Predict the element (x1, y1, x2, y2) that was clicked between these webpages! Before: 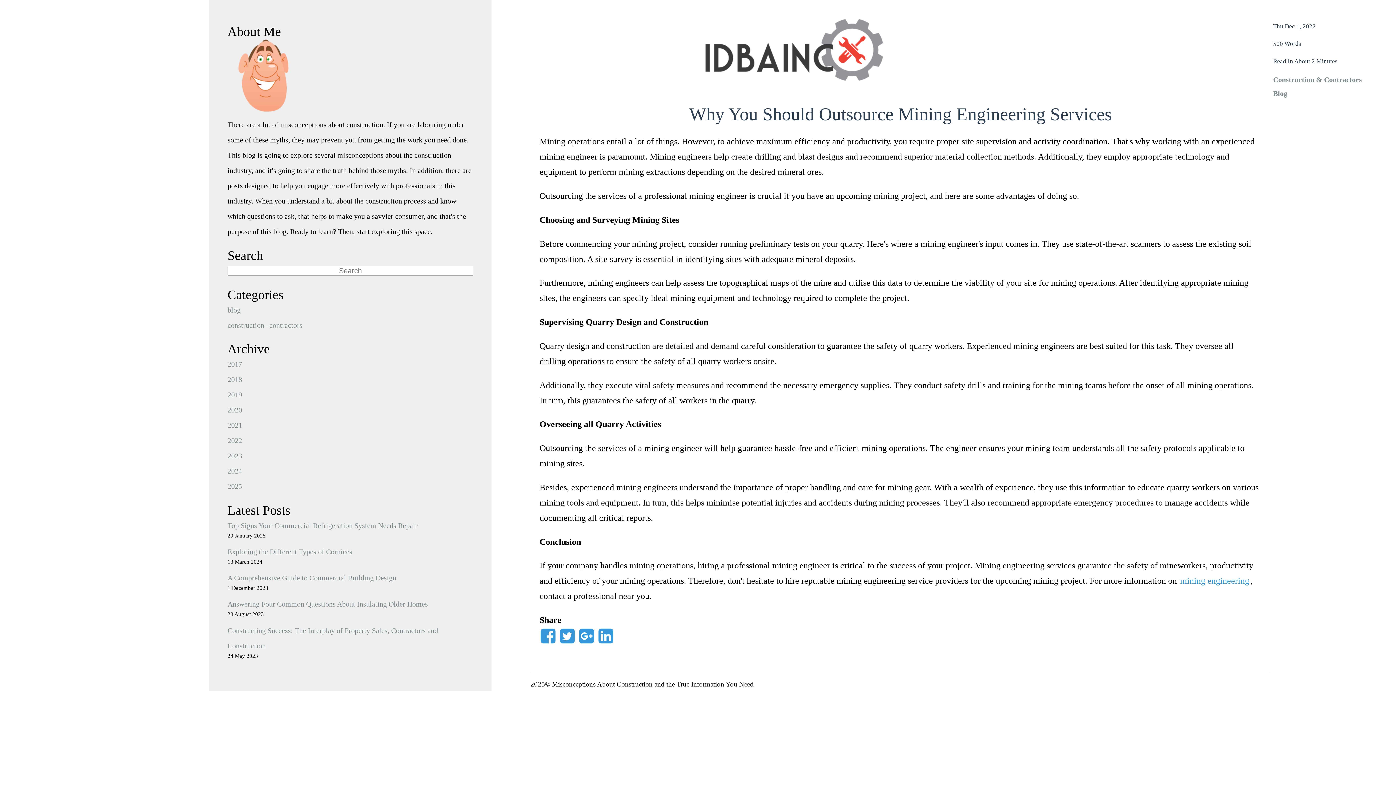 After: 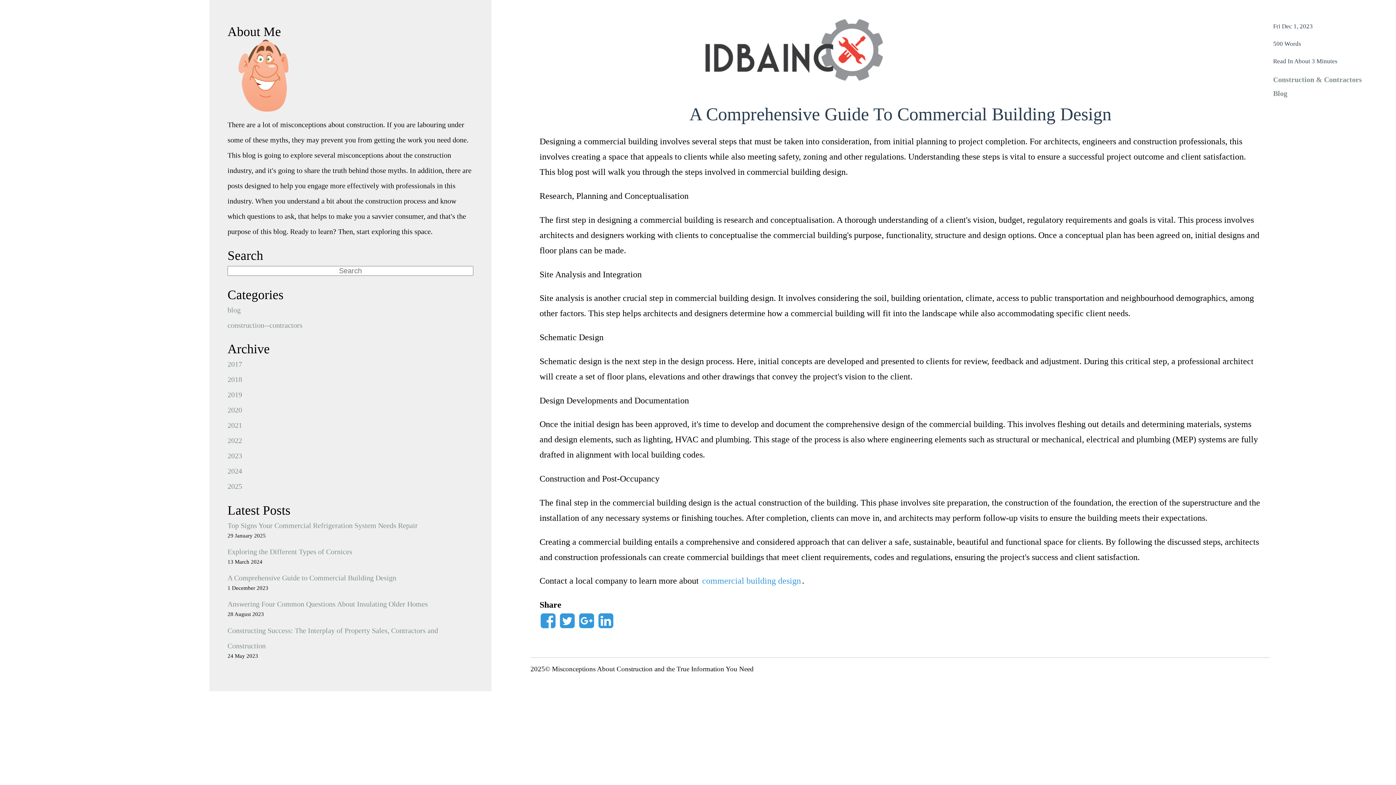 Action: bbox: (227, 574, 396, 582) label: A Comprehensive Guide to Commercial Building Design